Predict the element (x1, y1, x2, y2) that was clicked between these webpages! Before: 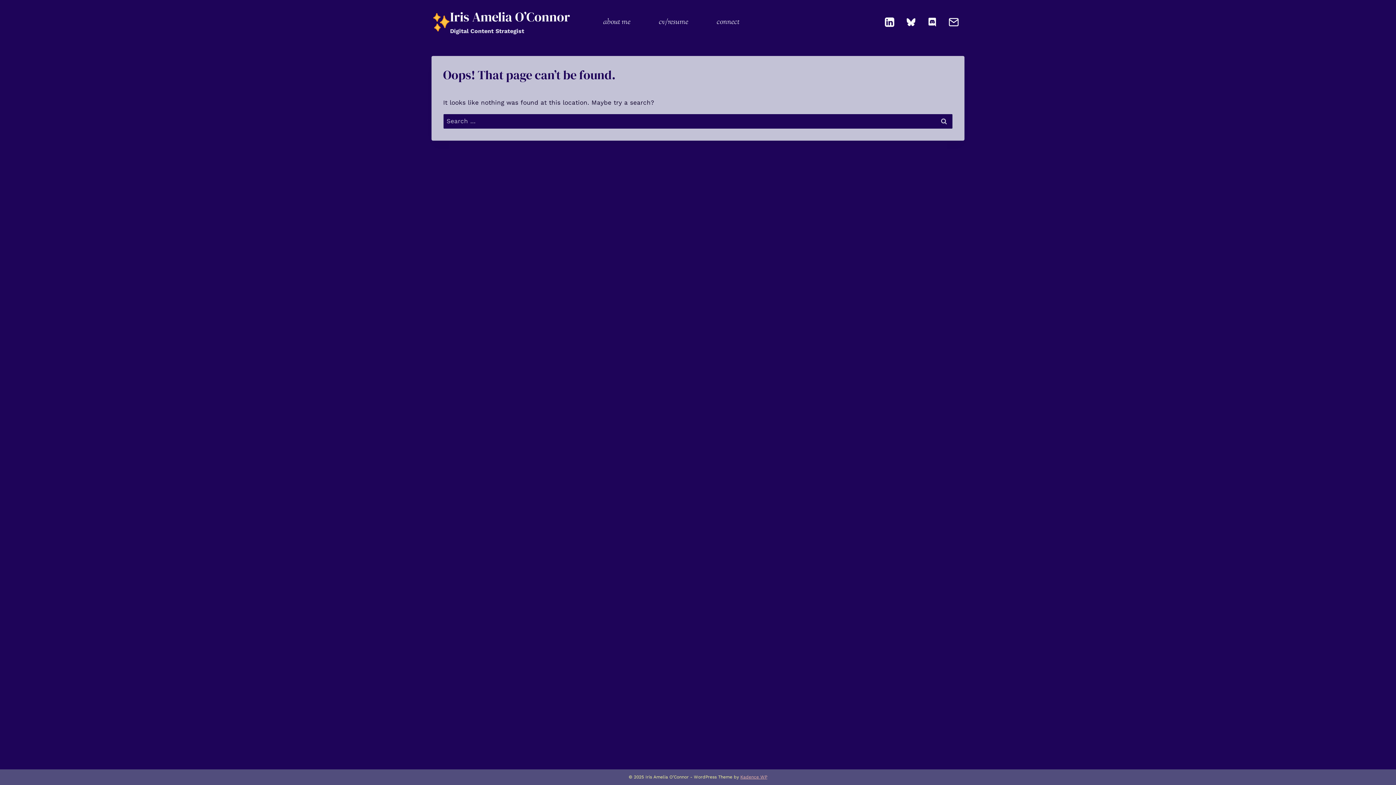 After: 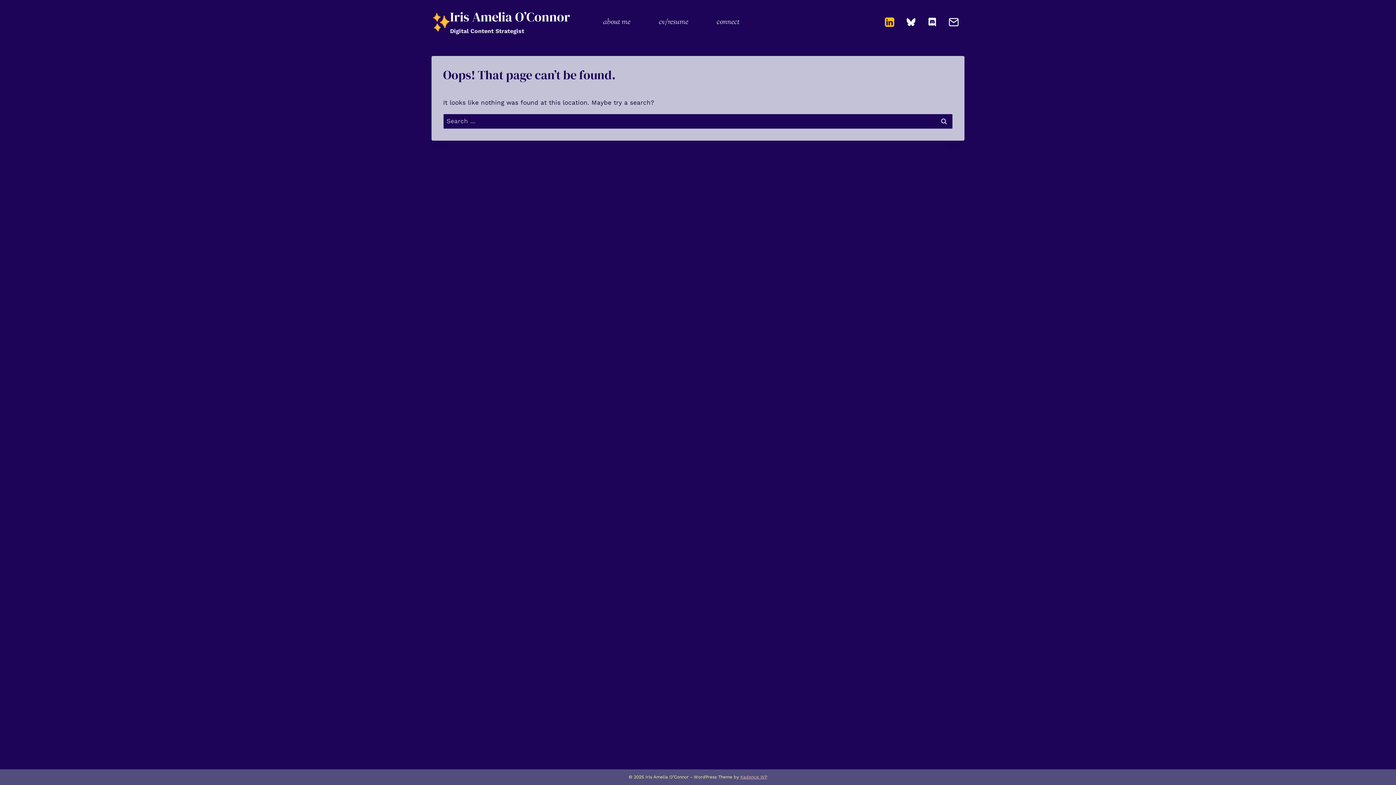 Action: label: Linkedin bbox: (879, 11, 900, 32)